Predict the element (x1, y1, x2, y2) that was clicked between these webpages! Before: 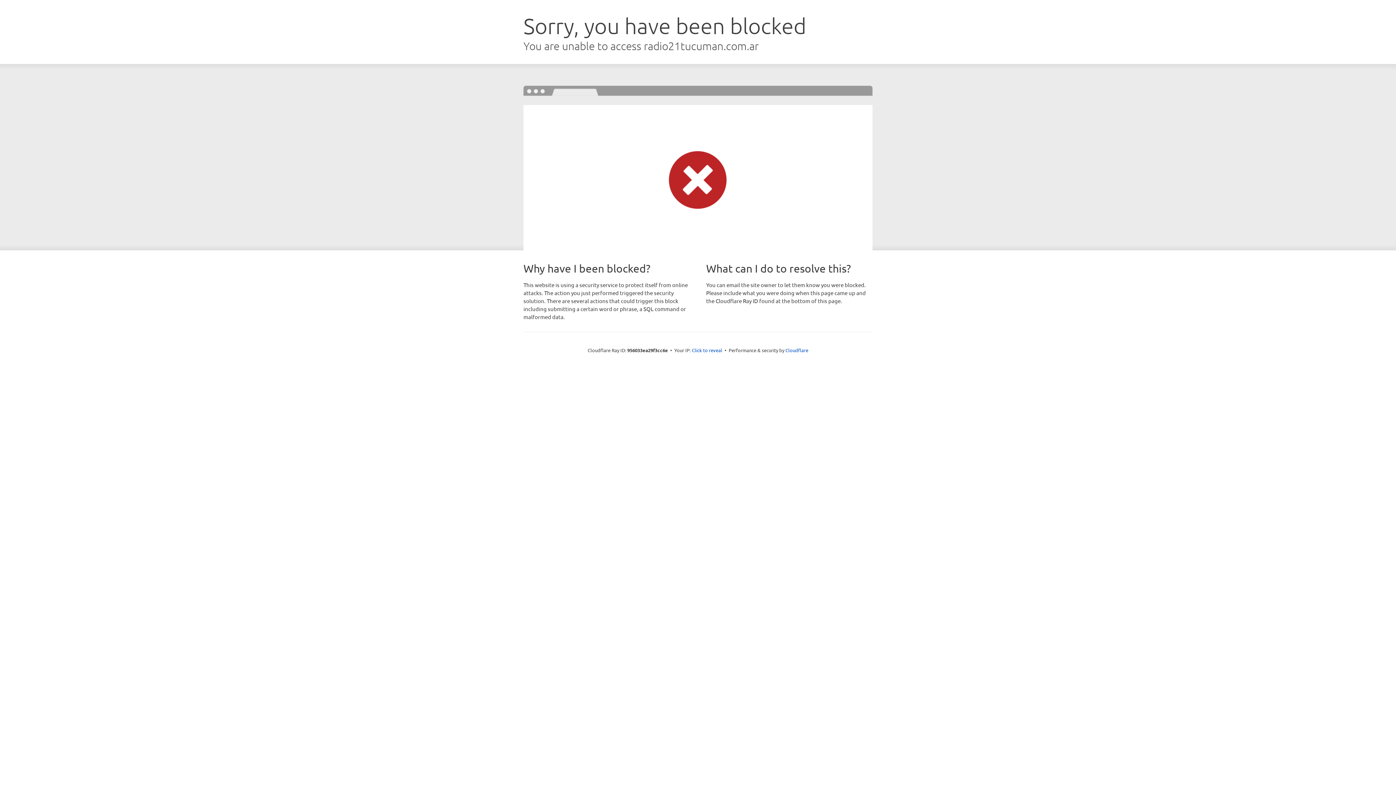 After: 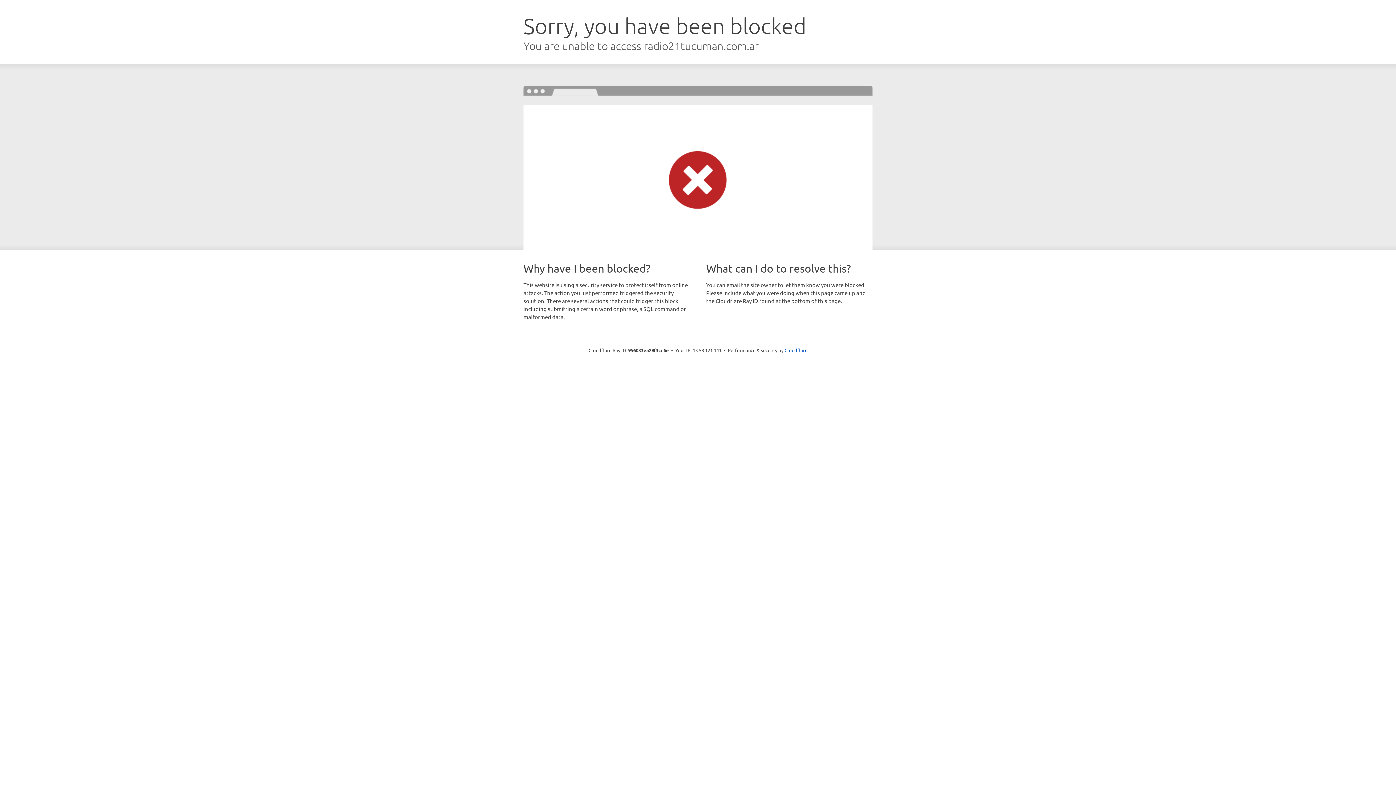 Action: label: Click to reveal bbox: (692, 346, 722, 353)